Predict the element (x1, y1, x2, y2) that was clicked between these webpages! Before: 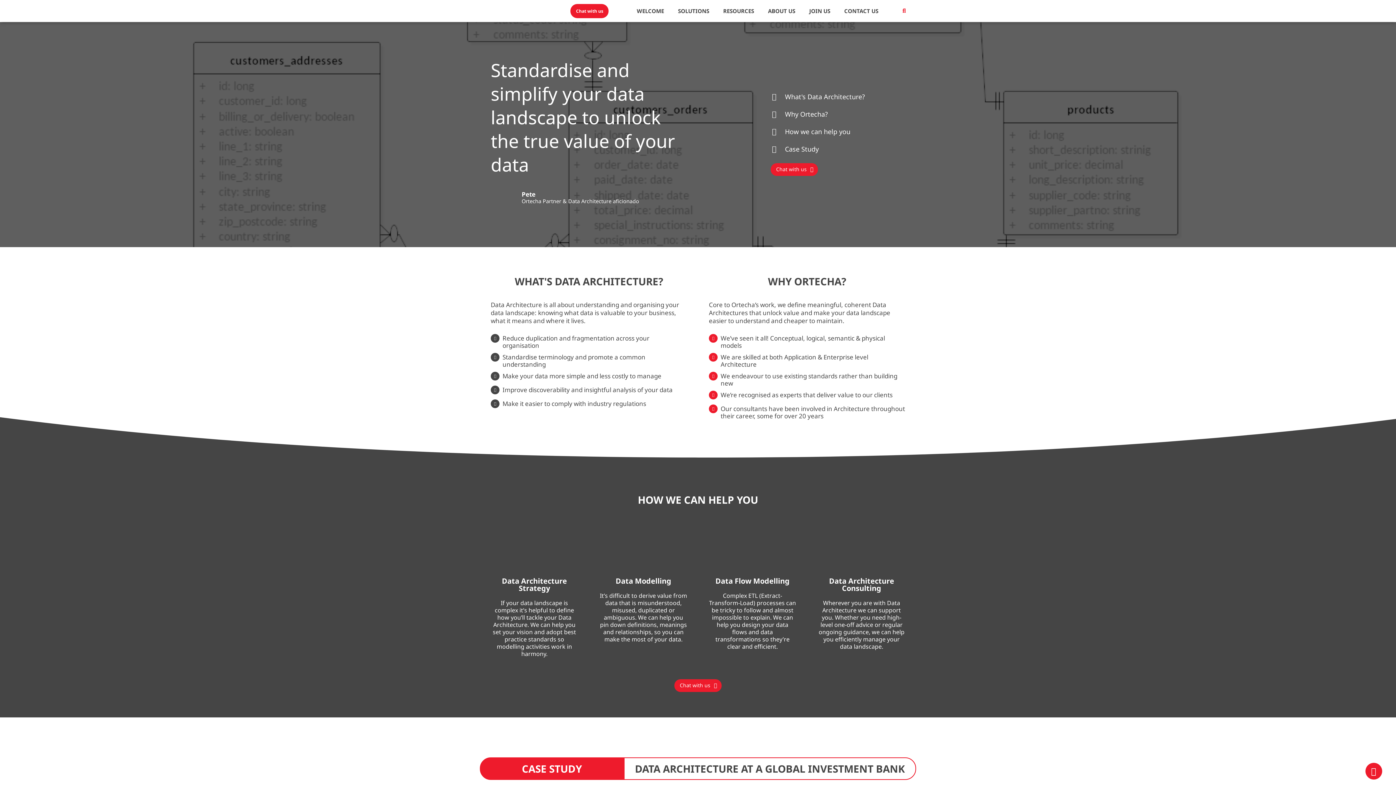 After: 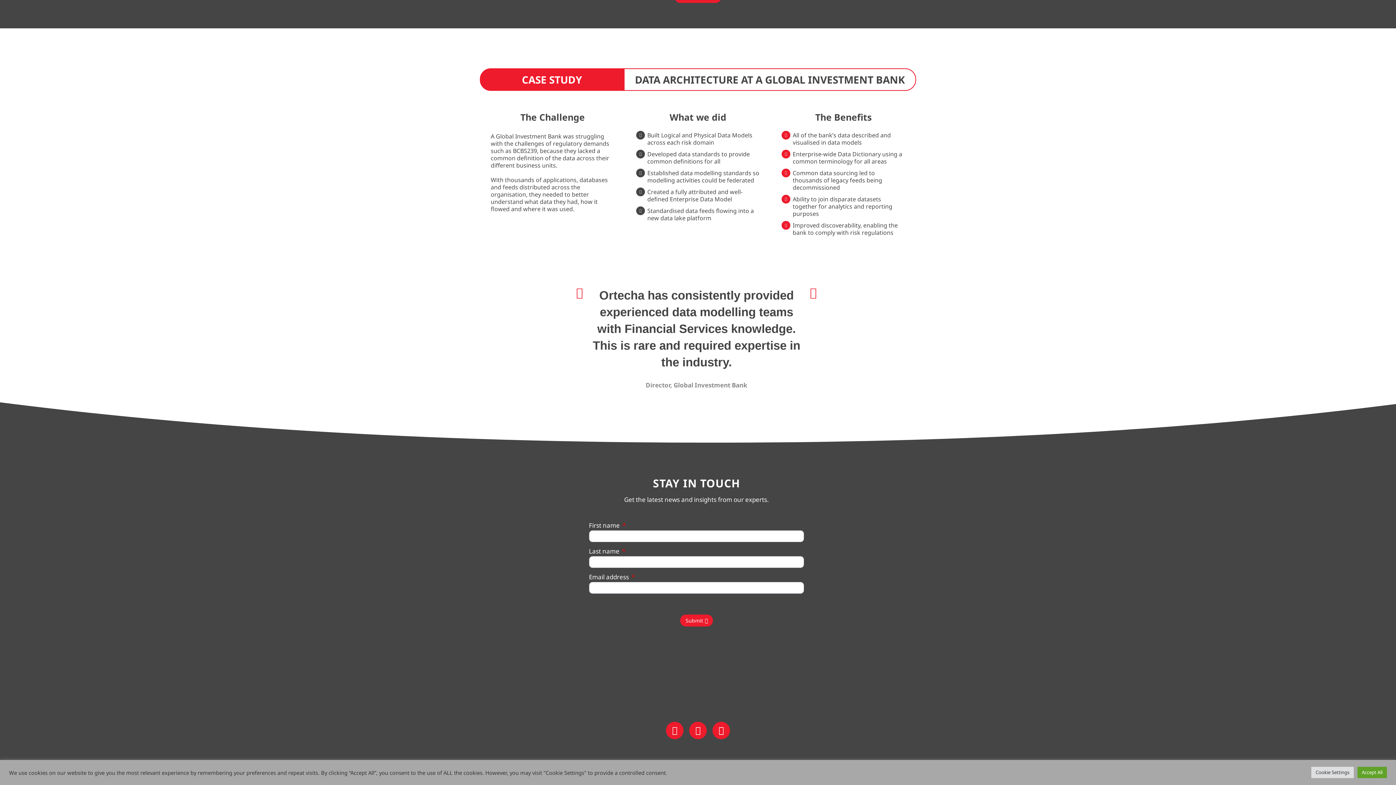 Action: label: Case Study bbox: (785, 144, 818, 153)